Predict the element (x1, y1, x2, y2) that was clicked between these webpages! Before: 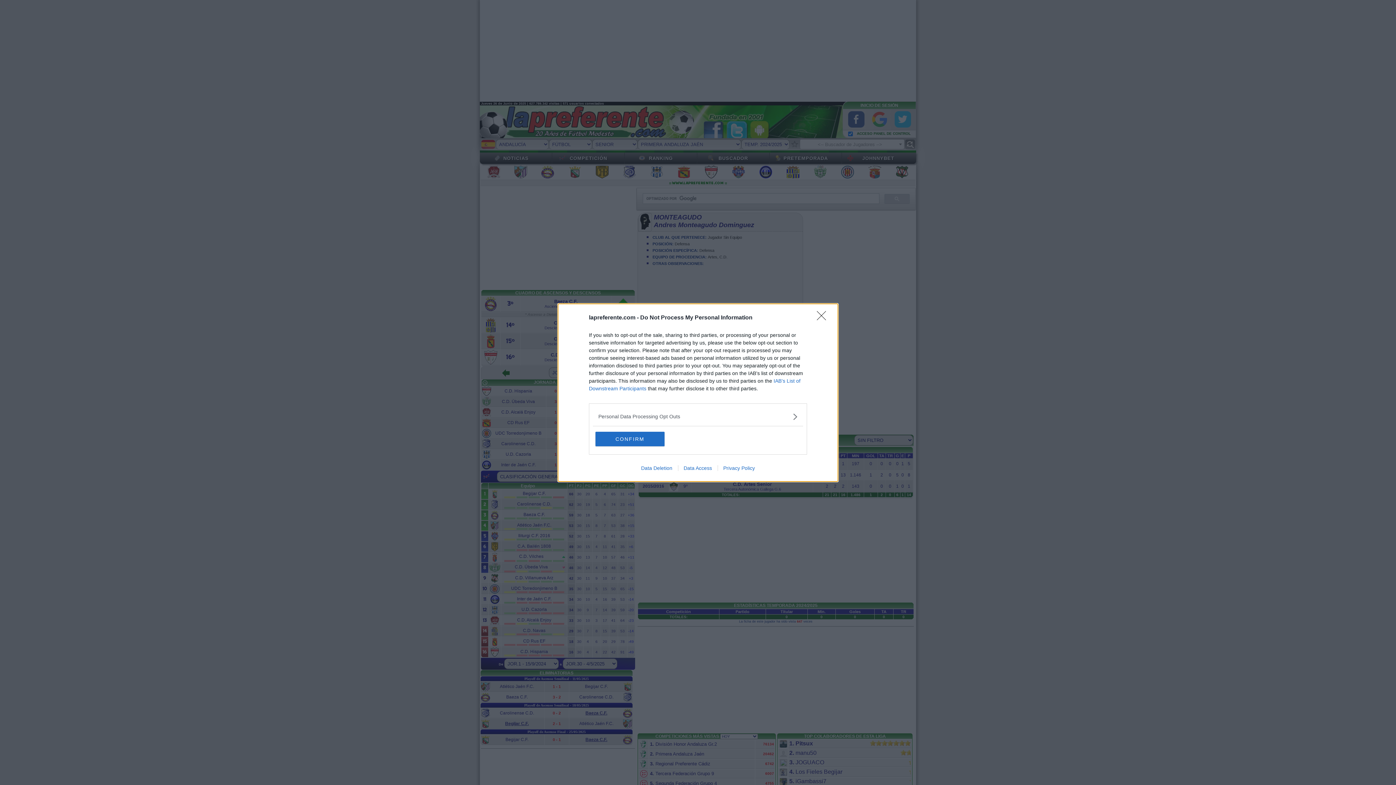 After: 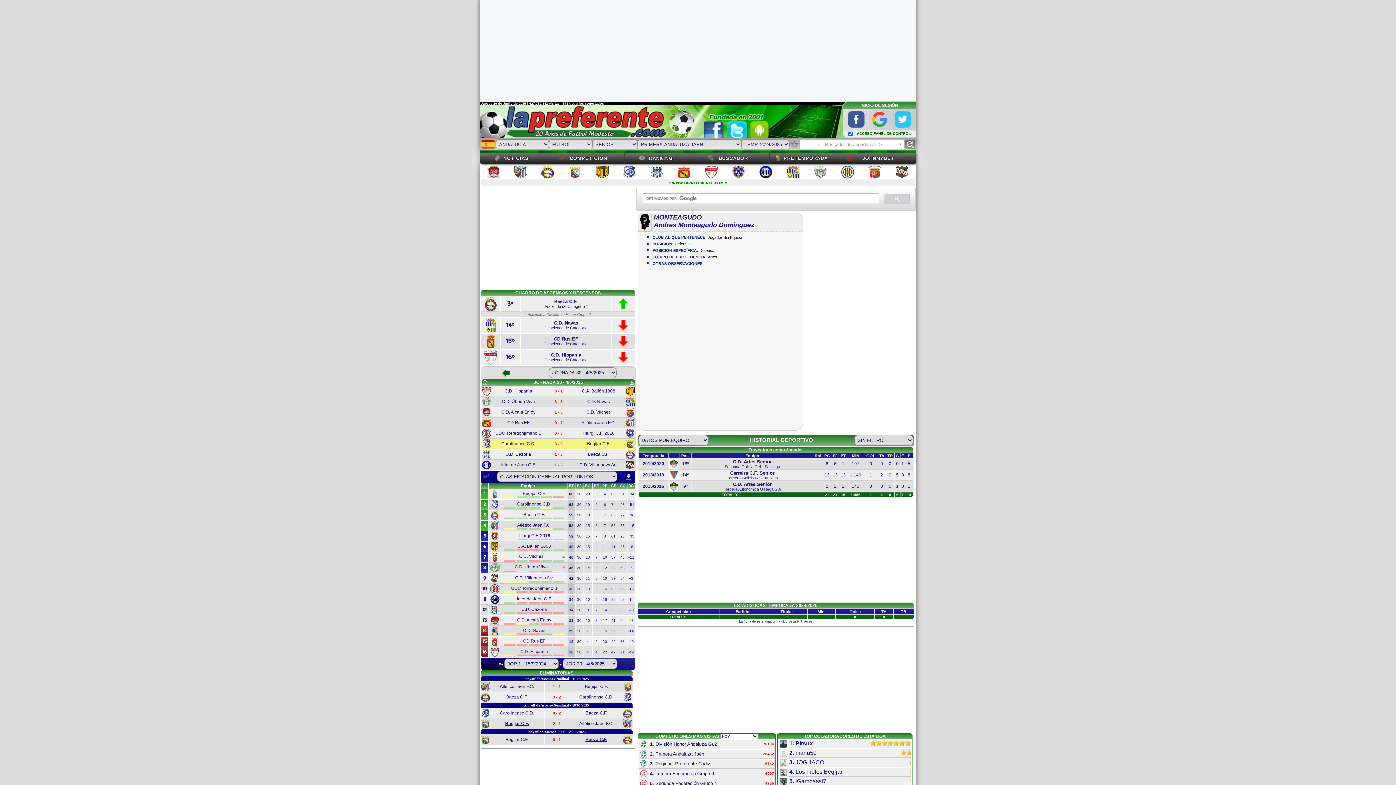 Action: label: CONFIRM bbox: (595, 431, 664, 446)